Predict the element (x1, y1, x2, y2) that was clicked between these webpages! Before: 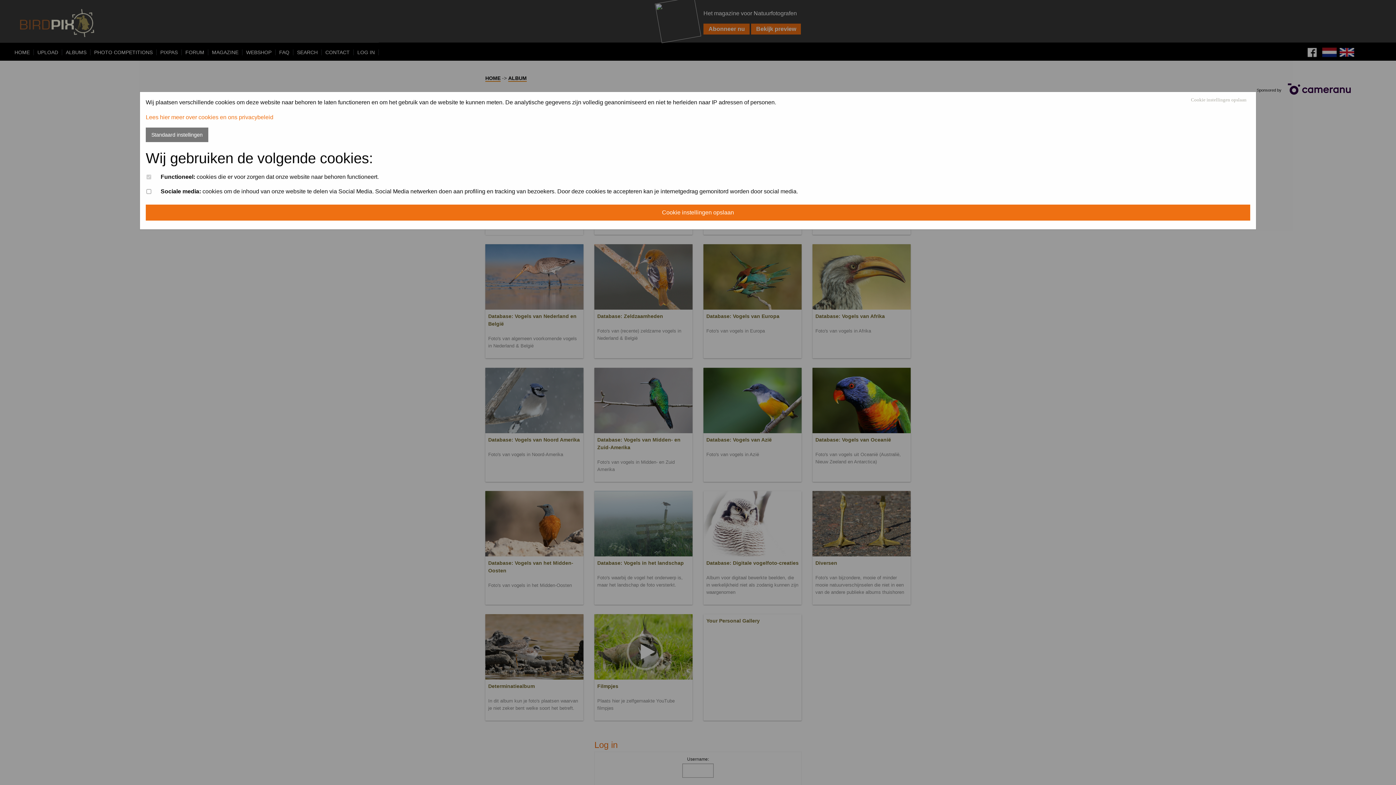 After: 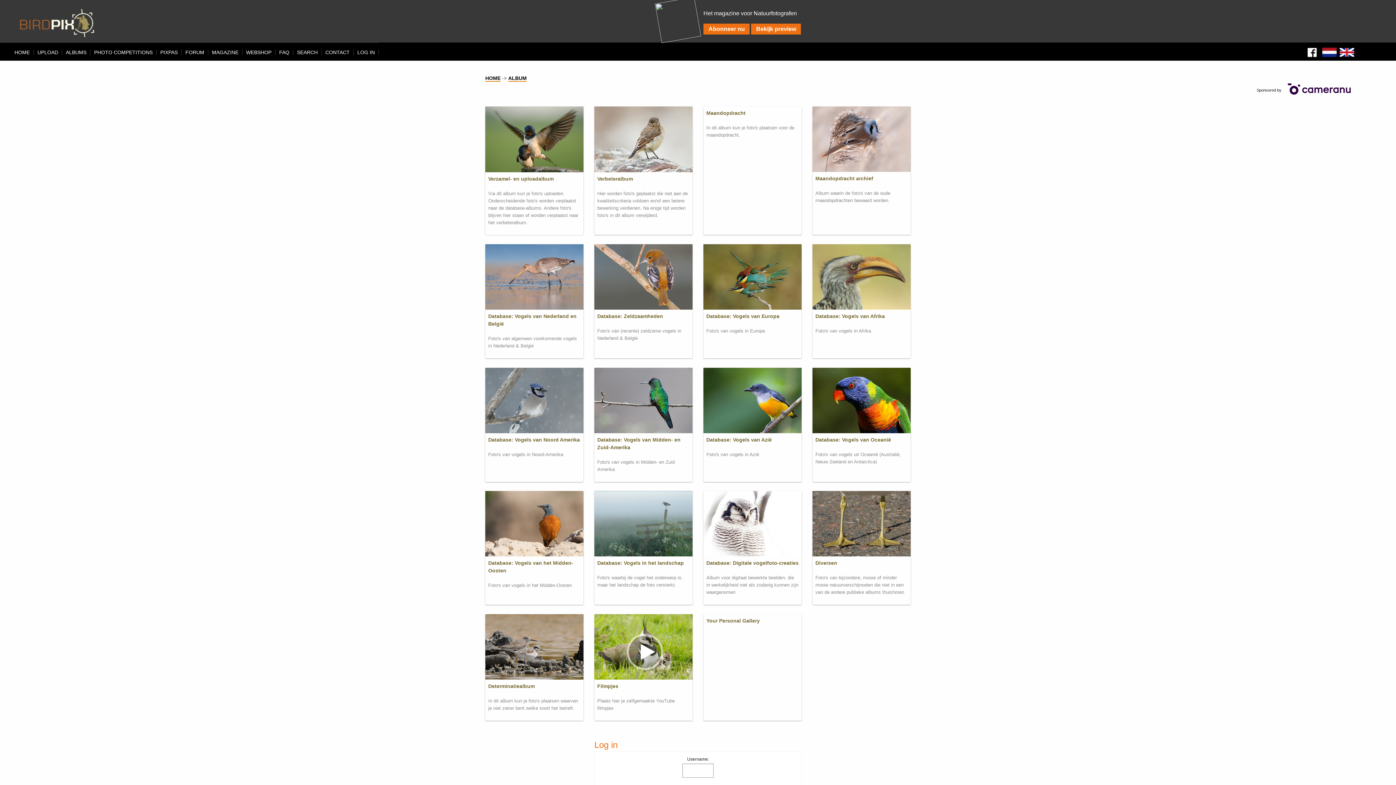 Action: label: Cookie instellingen opslaan bbox: (145, 204, 1250, 220)